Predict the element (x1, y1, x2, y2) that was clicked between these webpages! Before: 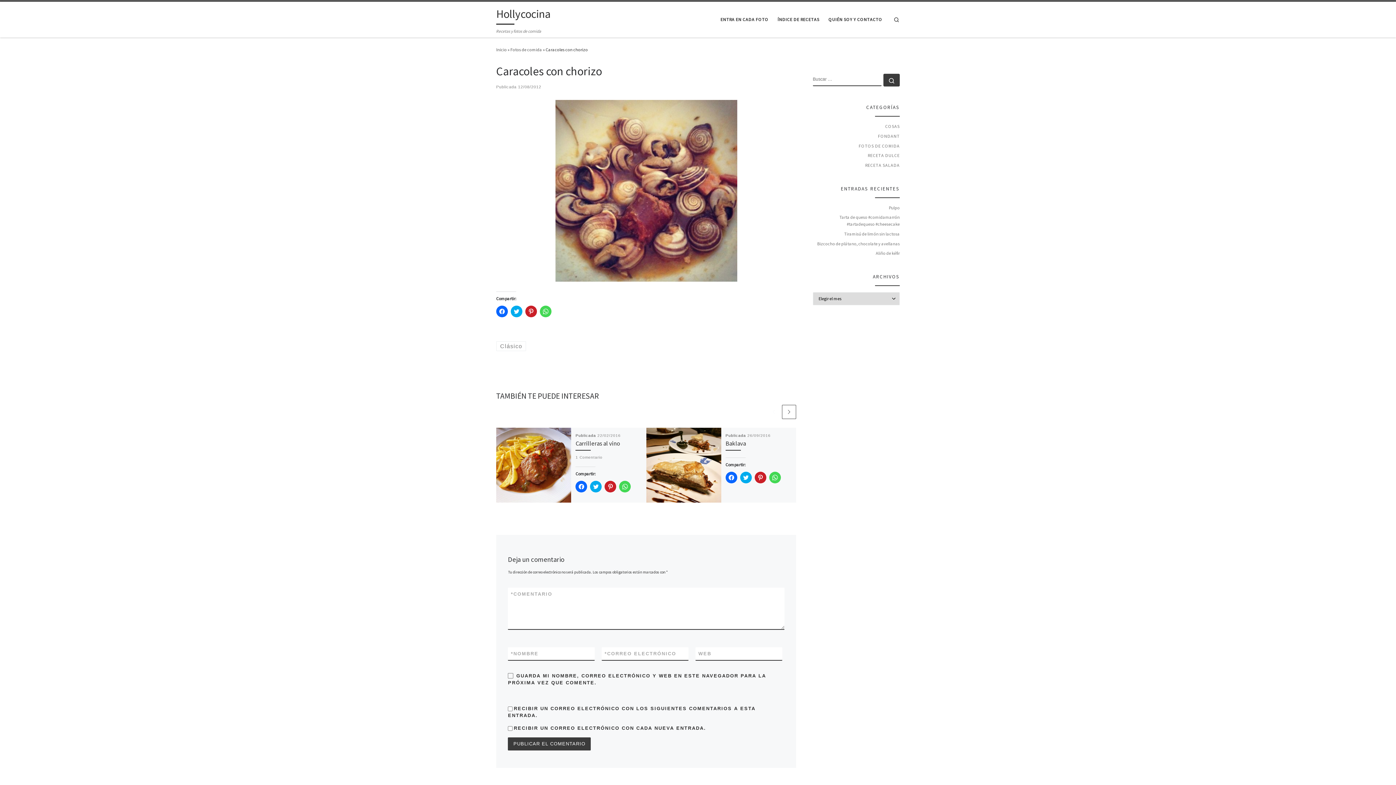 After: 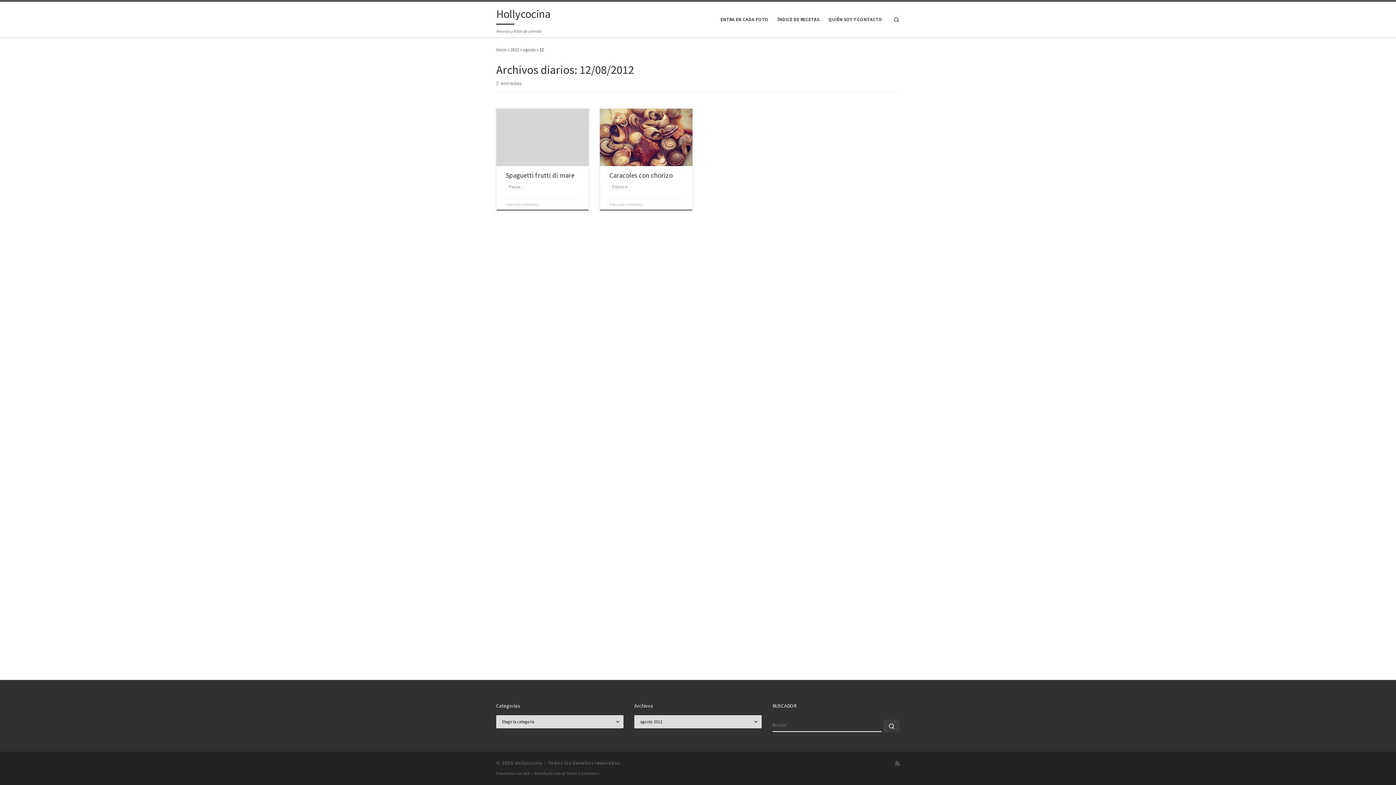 Action: label: 12/08/2012 bbox: (518, 84, 541, 89)